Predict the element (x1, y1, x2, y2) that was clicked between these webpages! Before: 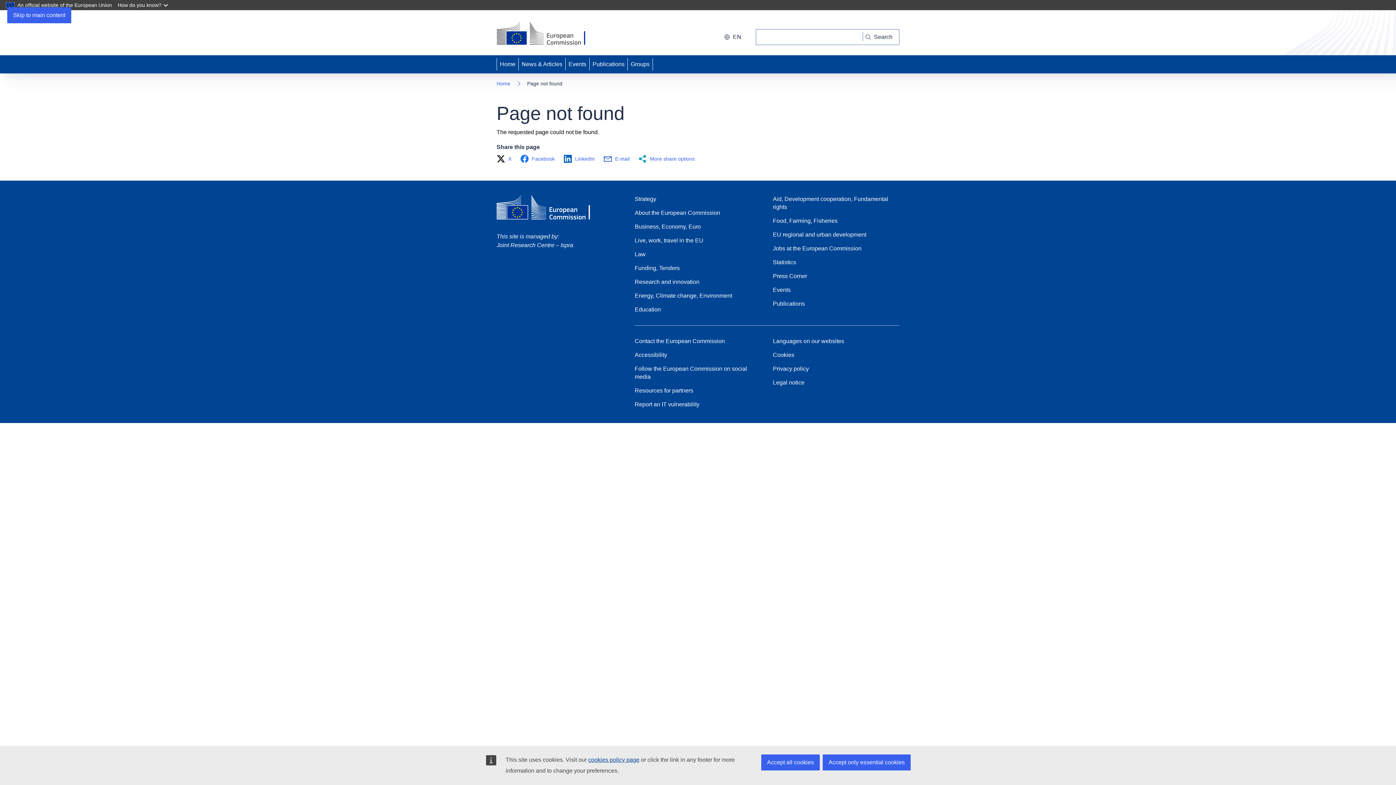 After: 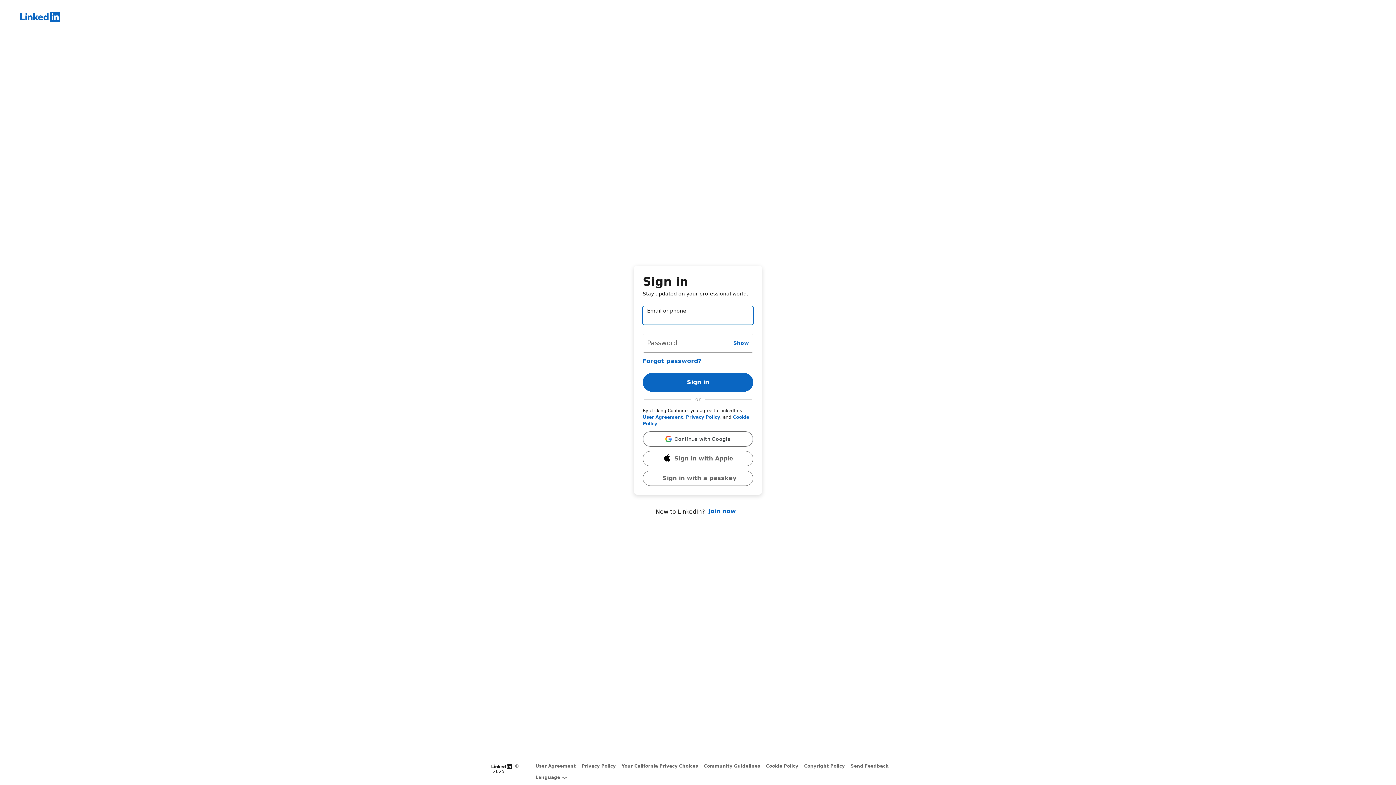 Action: label: LinkedIn bbox: (563, 154, 599, 163)